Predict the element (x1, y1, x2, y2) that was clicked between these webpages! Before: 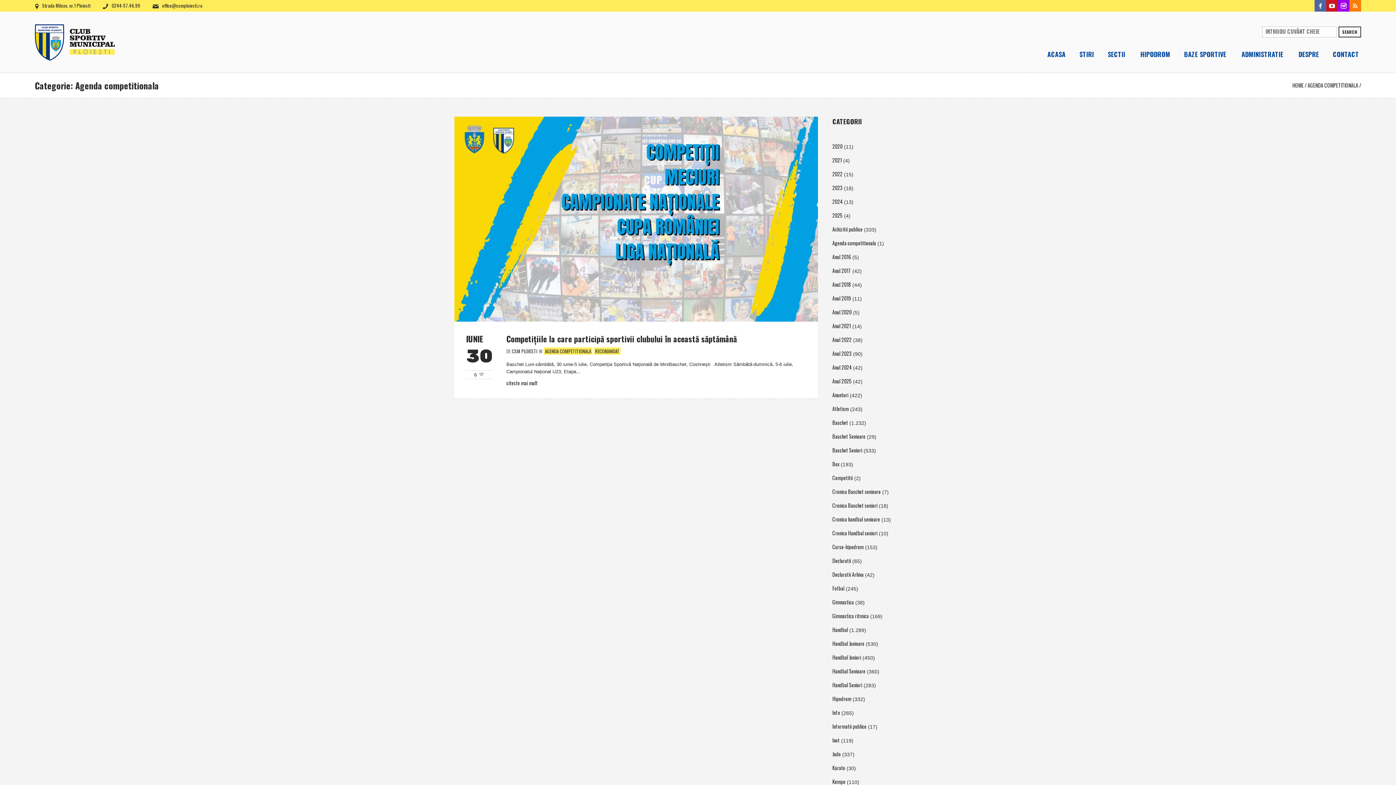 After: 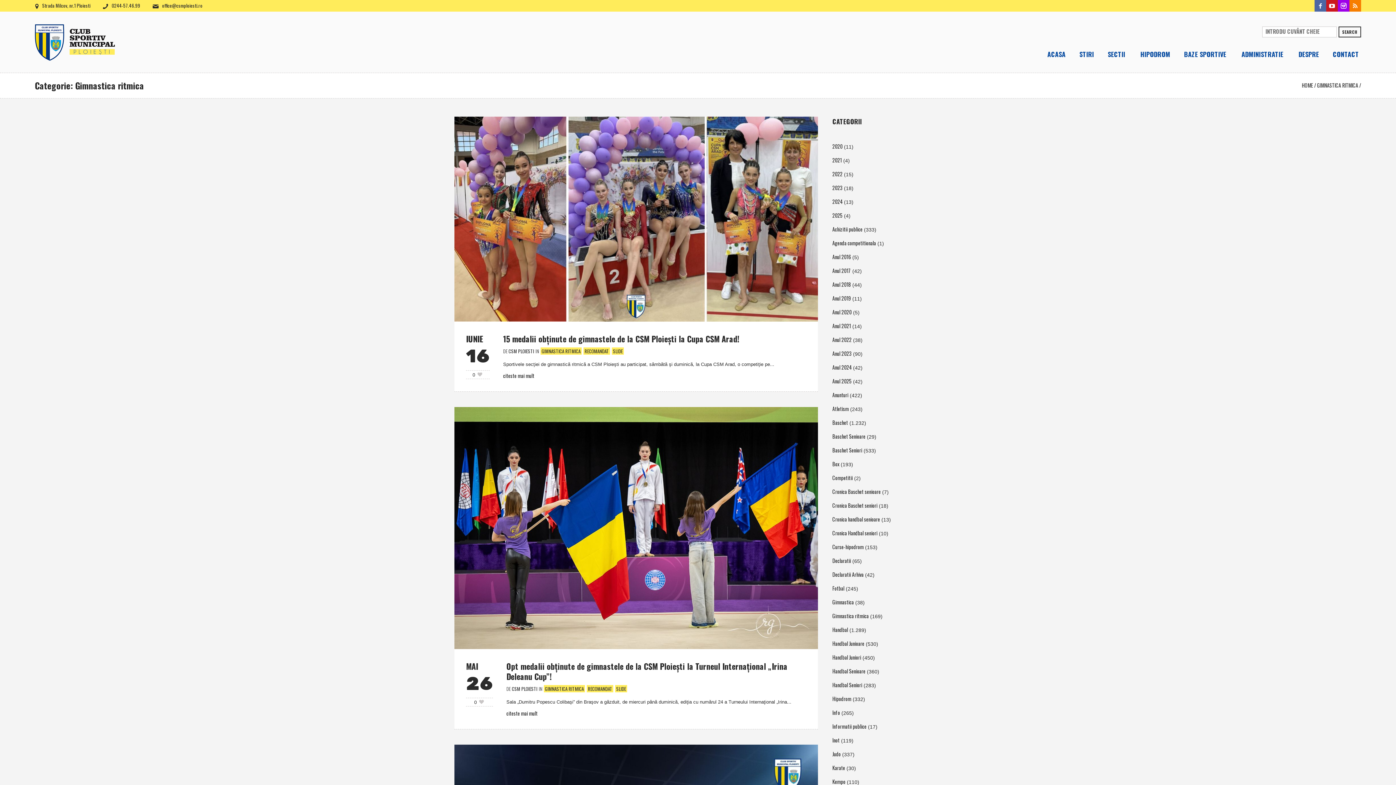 Action: bbox: (832, 612, 868, 620) label: Gimnastica ritmica